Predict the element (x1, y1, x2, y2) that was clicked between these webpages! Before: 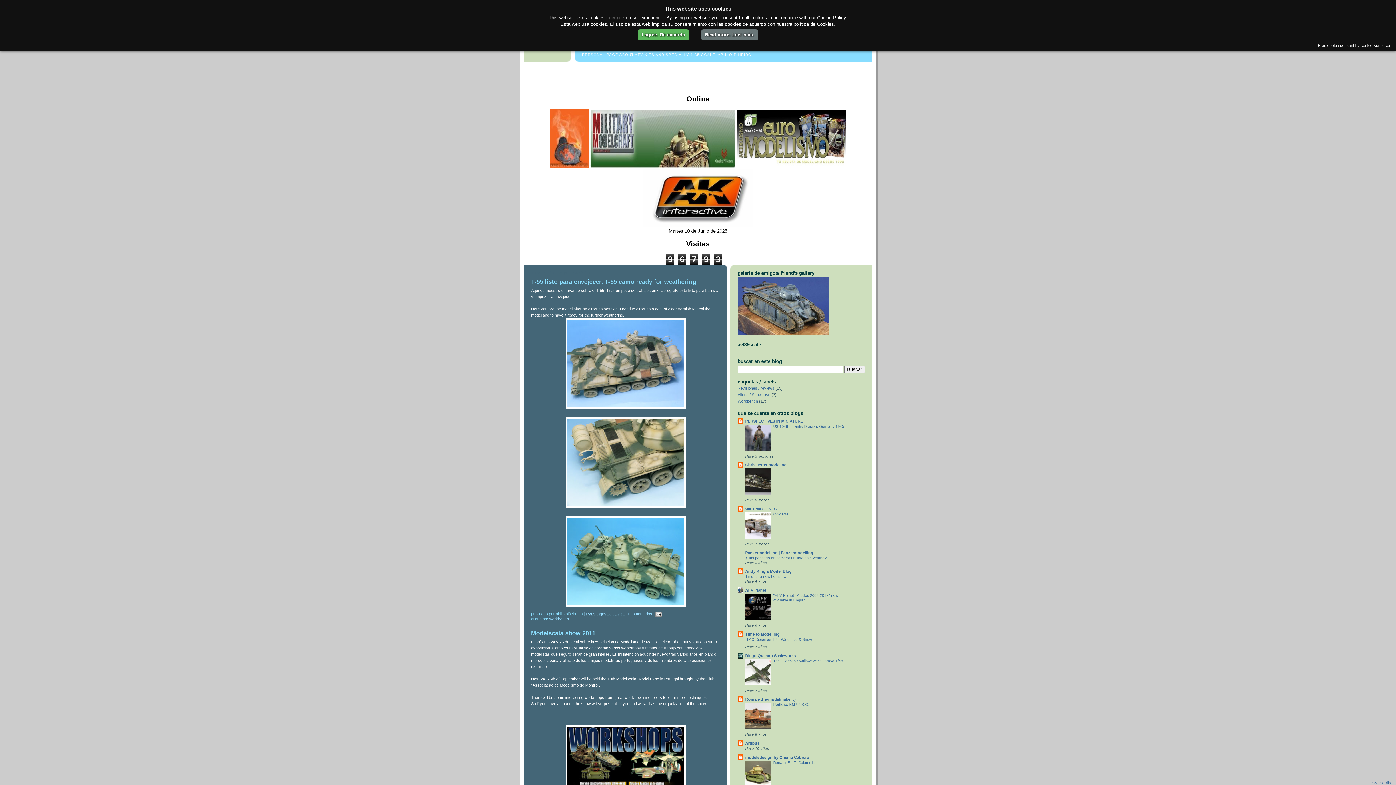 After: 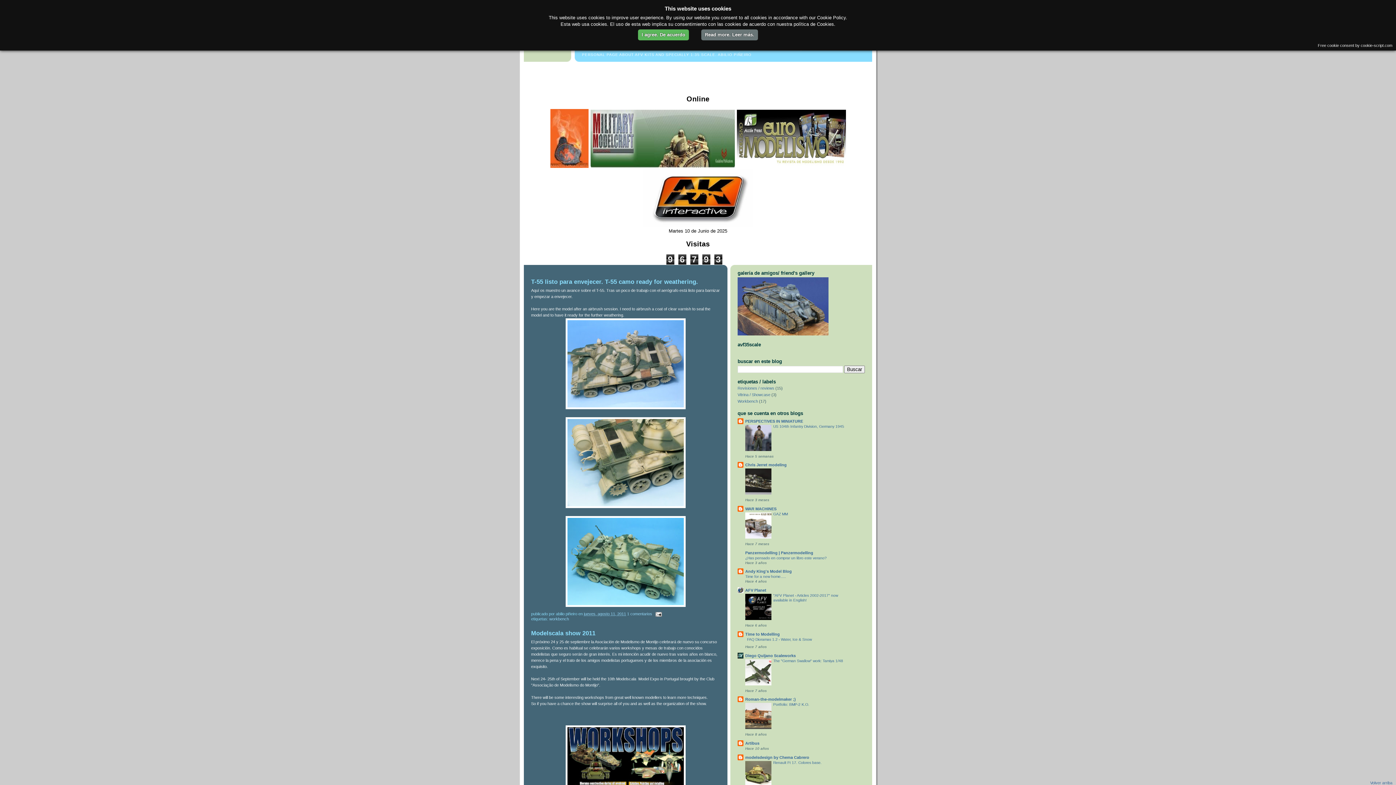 Action: bbox: (745, 535, 771, 539)